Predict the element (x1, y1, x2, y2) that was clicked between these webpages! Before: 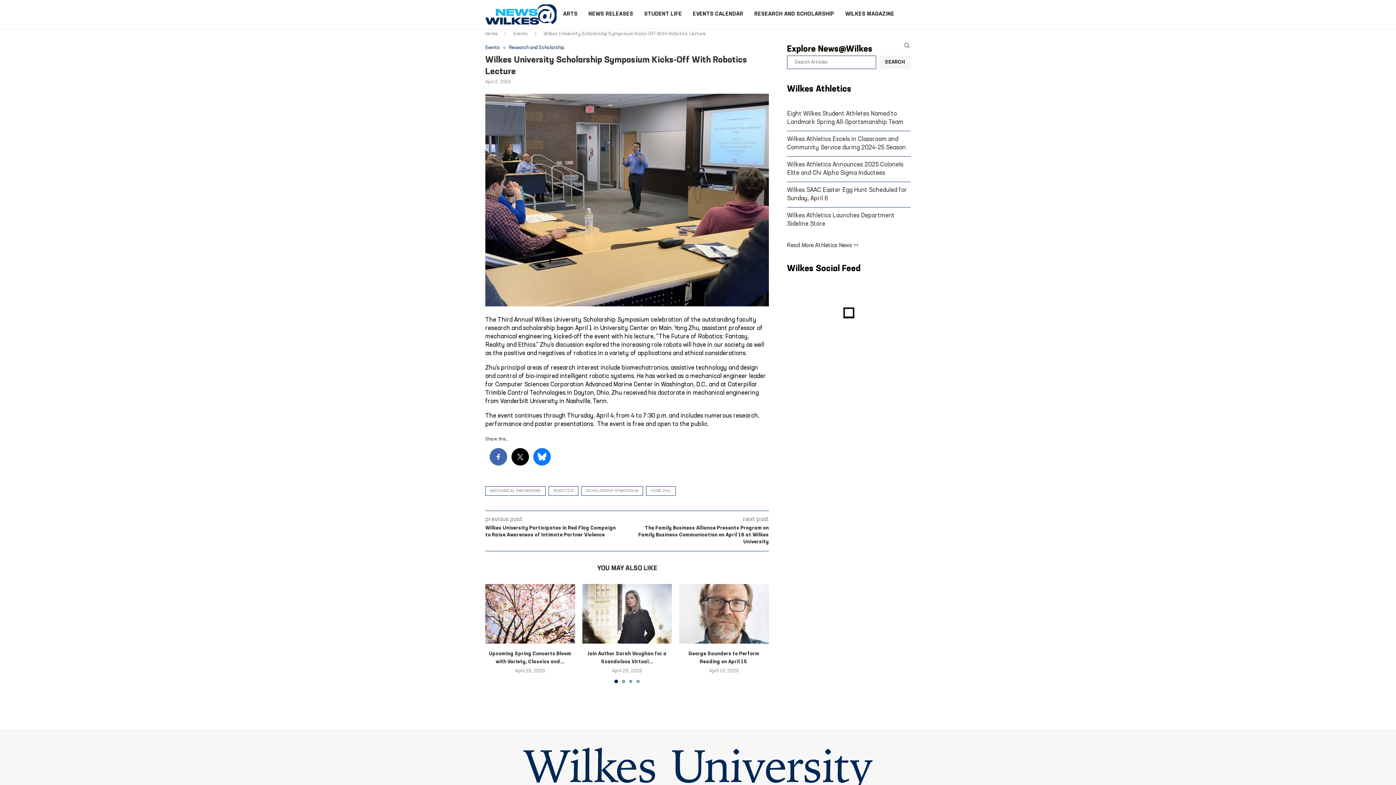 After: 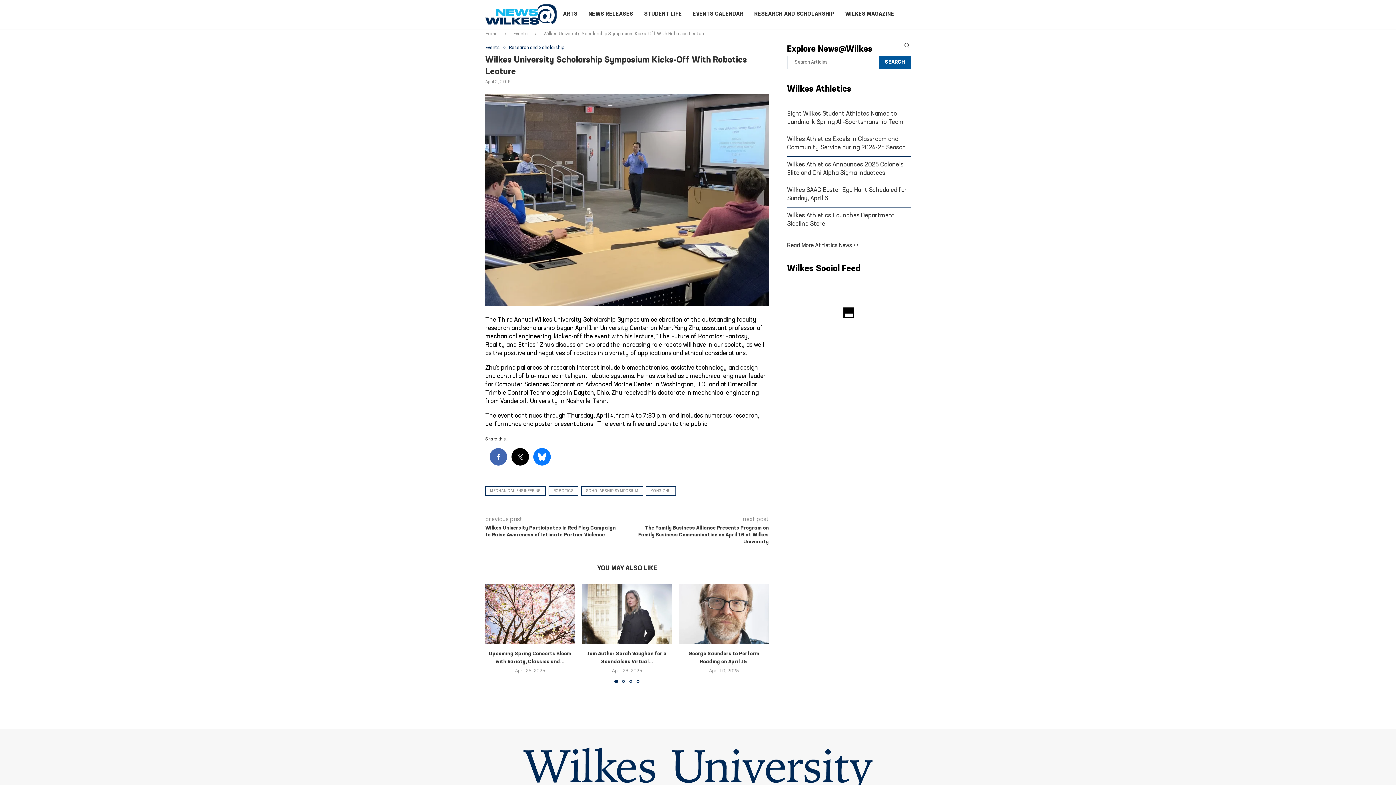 Action: bbox: (879, 55, 910, 69) label: Search